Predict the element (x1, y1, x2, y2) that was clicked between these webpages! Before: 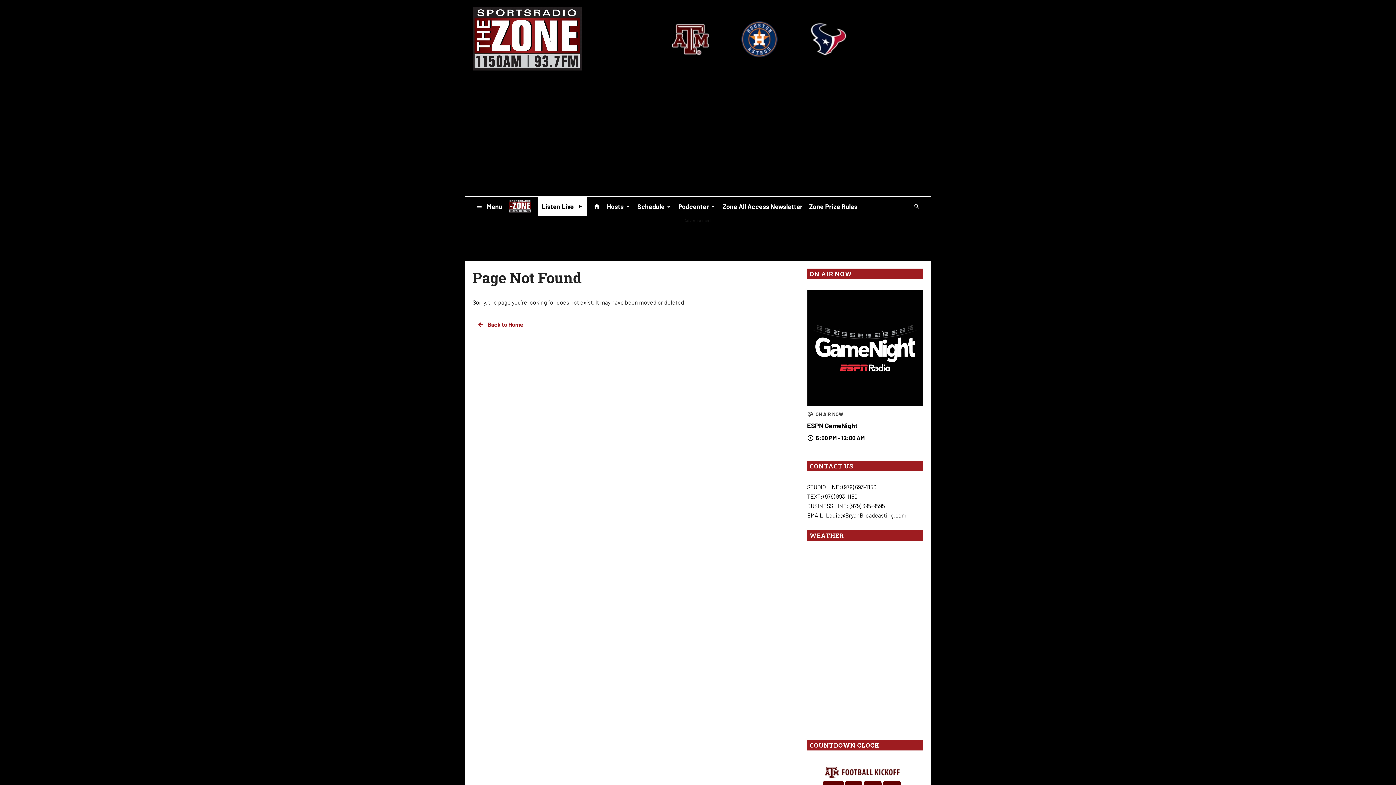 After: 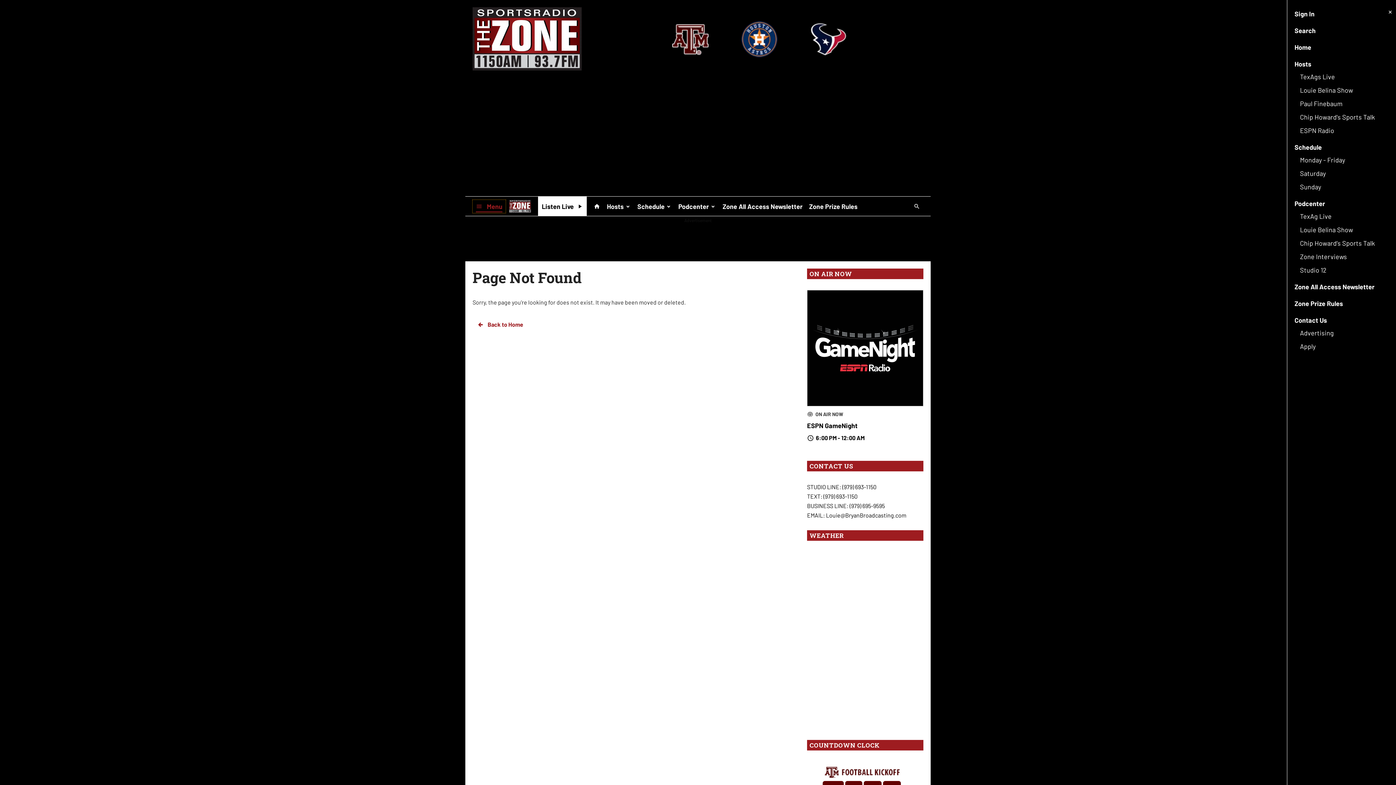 Action: label:  Menu bbox: (472, 199, 505, 212)